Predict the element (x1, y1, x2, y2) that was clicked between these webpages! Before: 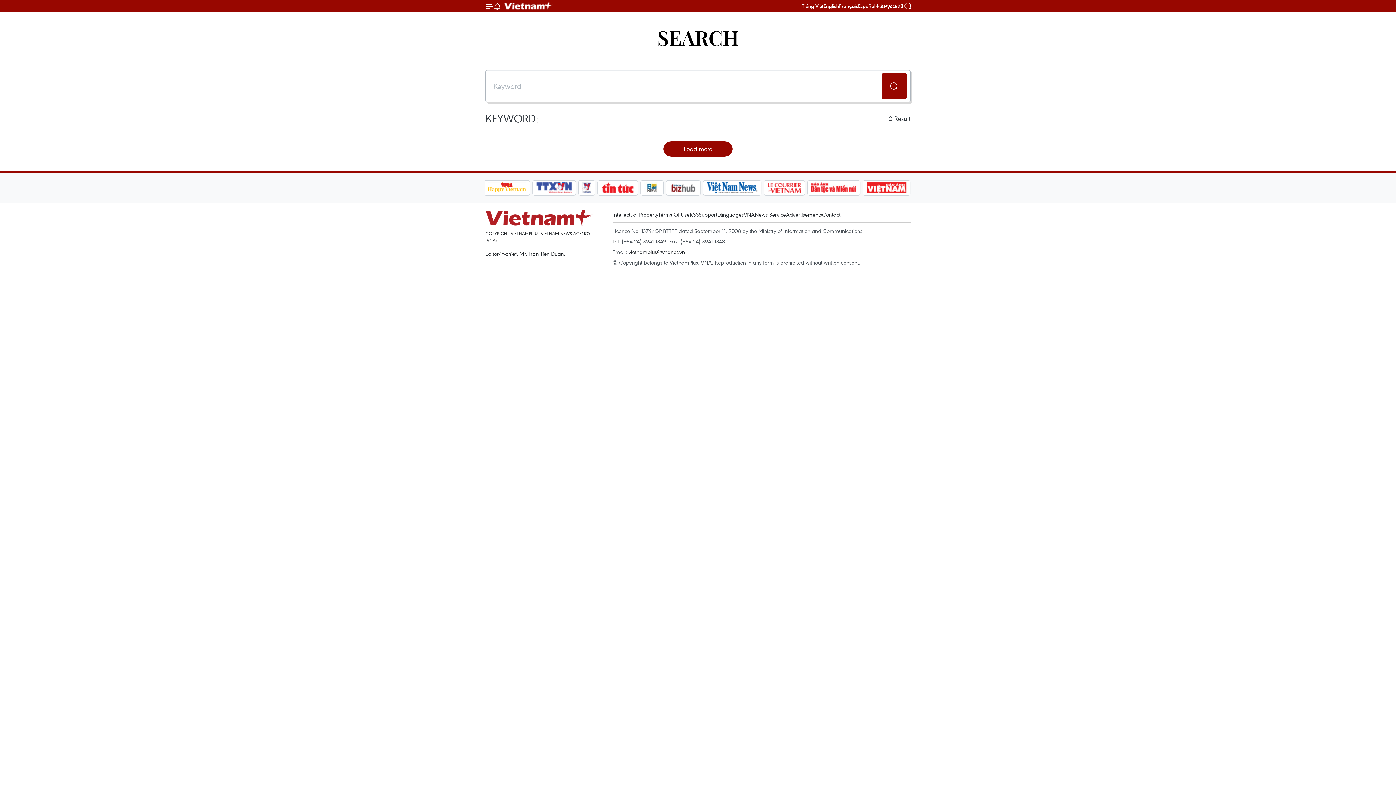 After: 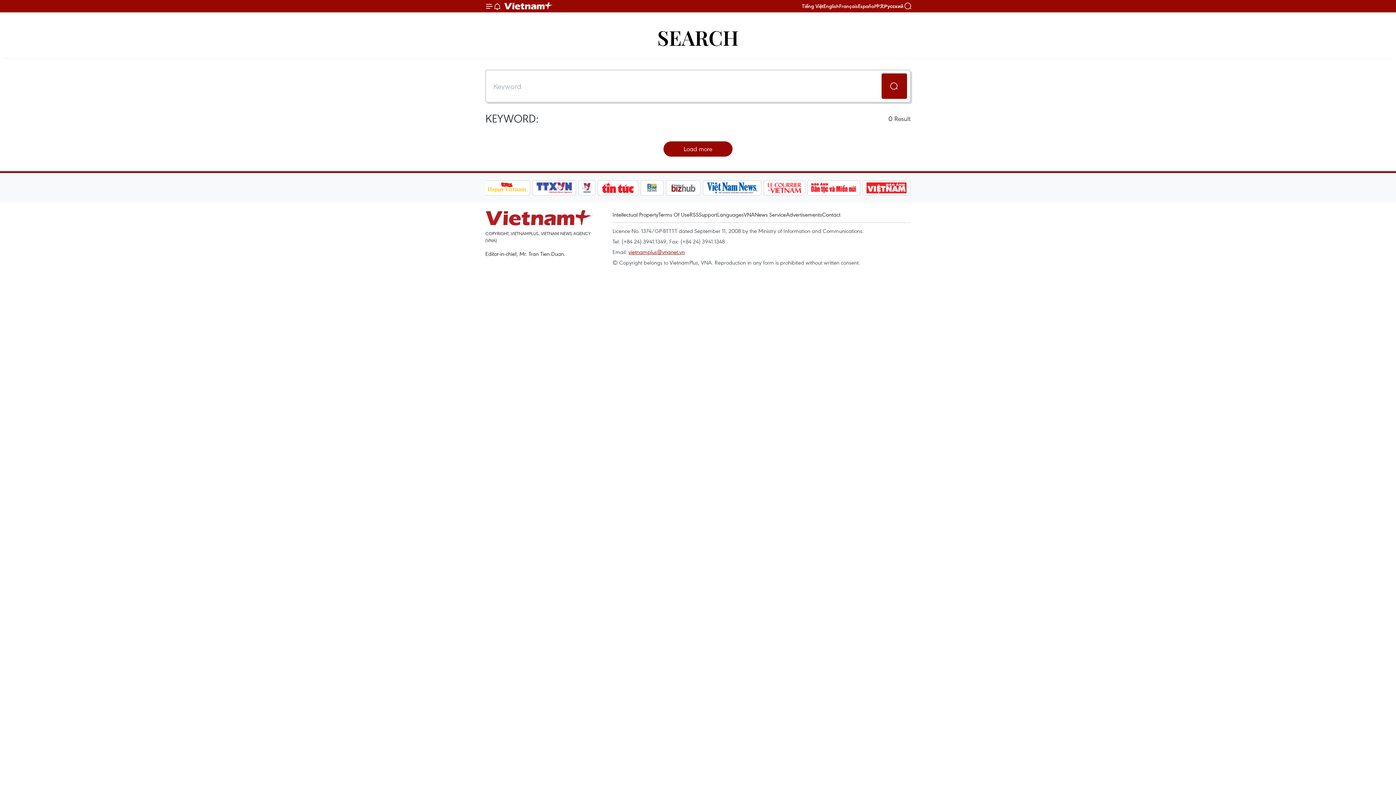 Action: bbox: (628, 248, 685, 255) label: vietnamplus@vnanet.vn